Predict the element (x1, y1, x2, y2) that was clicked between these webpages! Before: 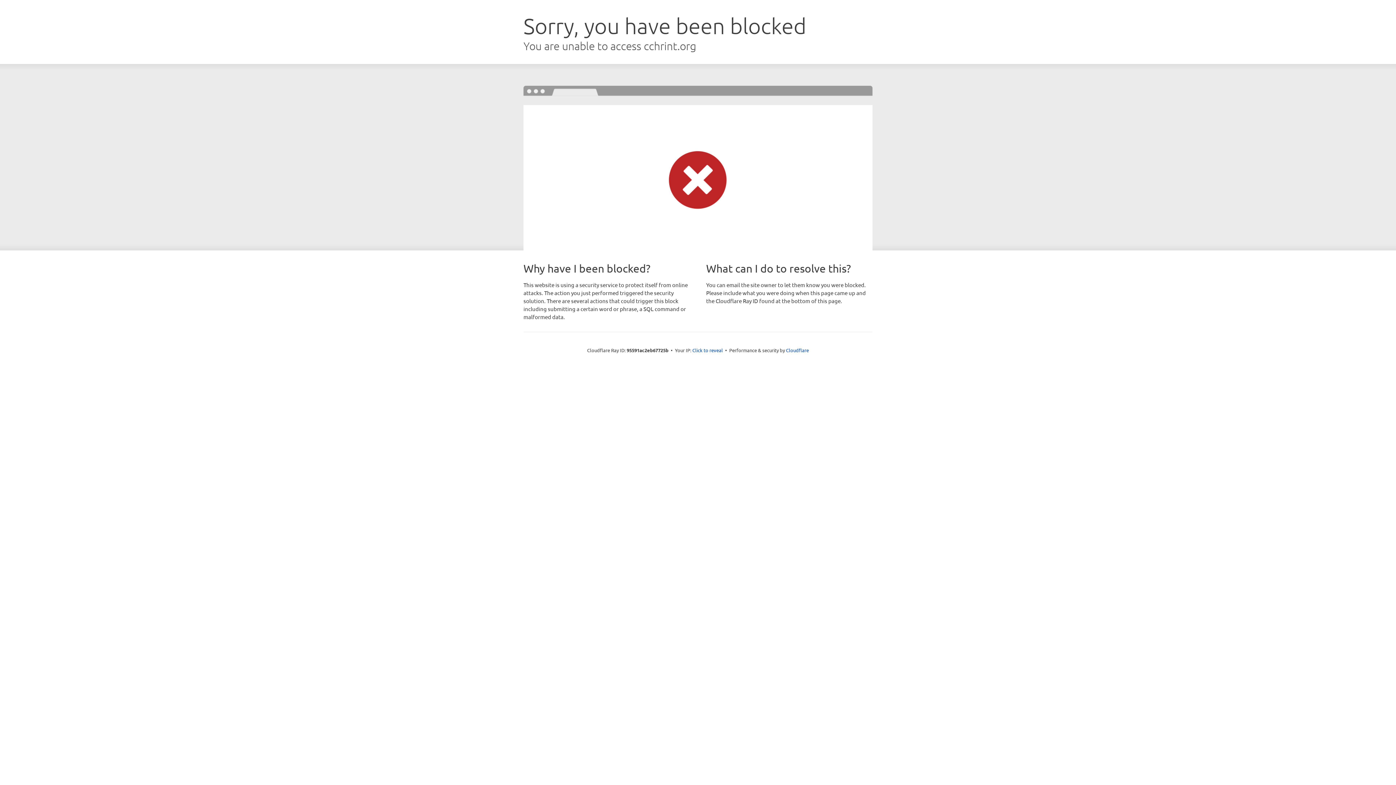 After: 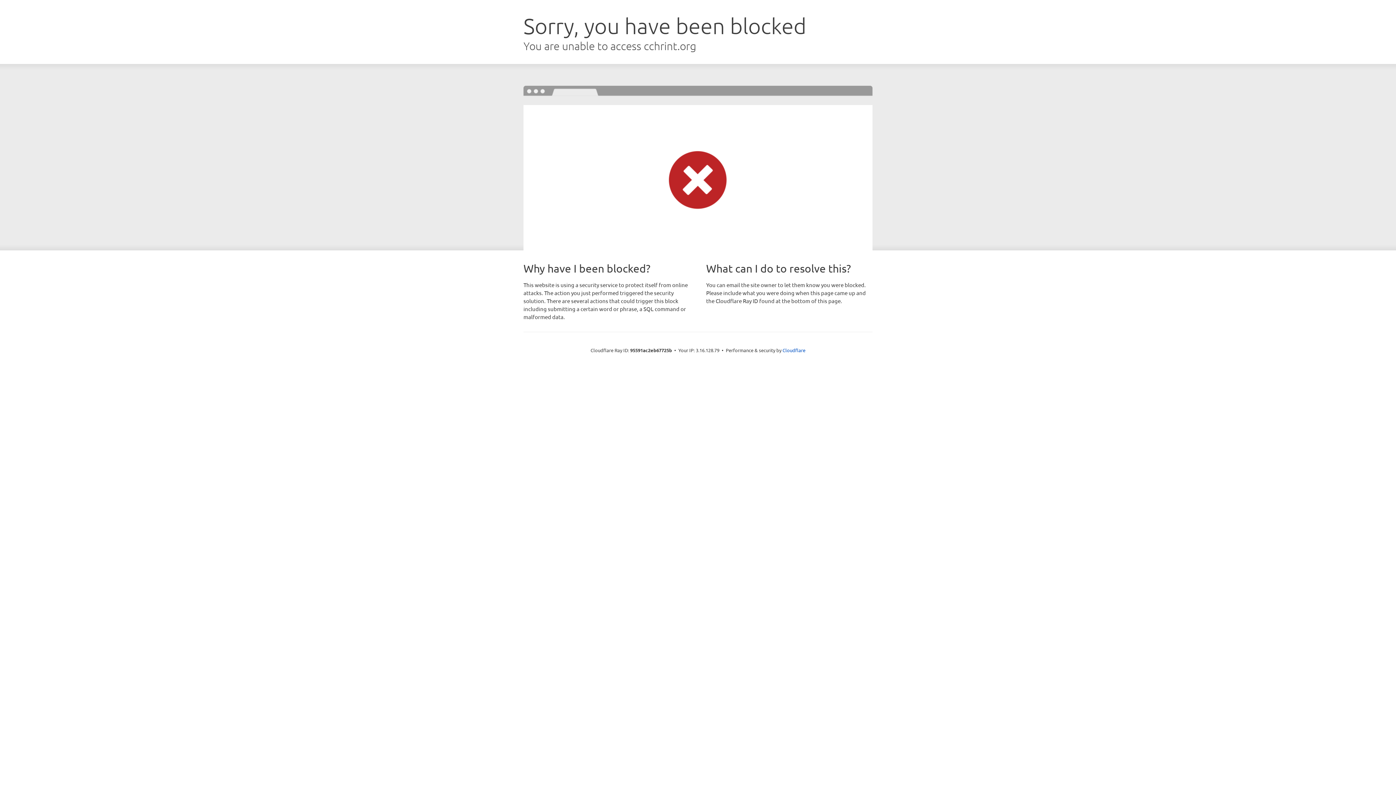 Action: label: Click to reveal bbox: (692, 346, 723, 353)